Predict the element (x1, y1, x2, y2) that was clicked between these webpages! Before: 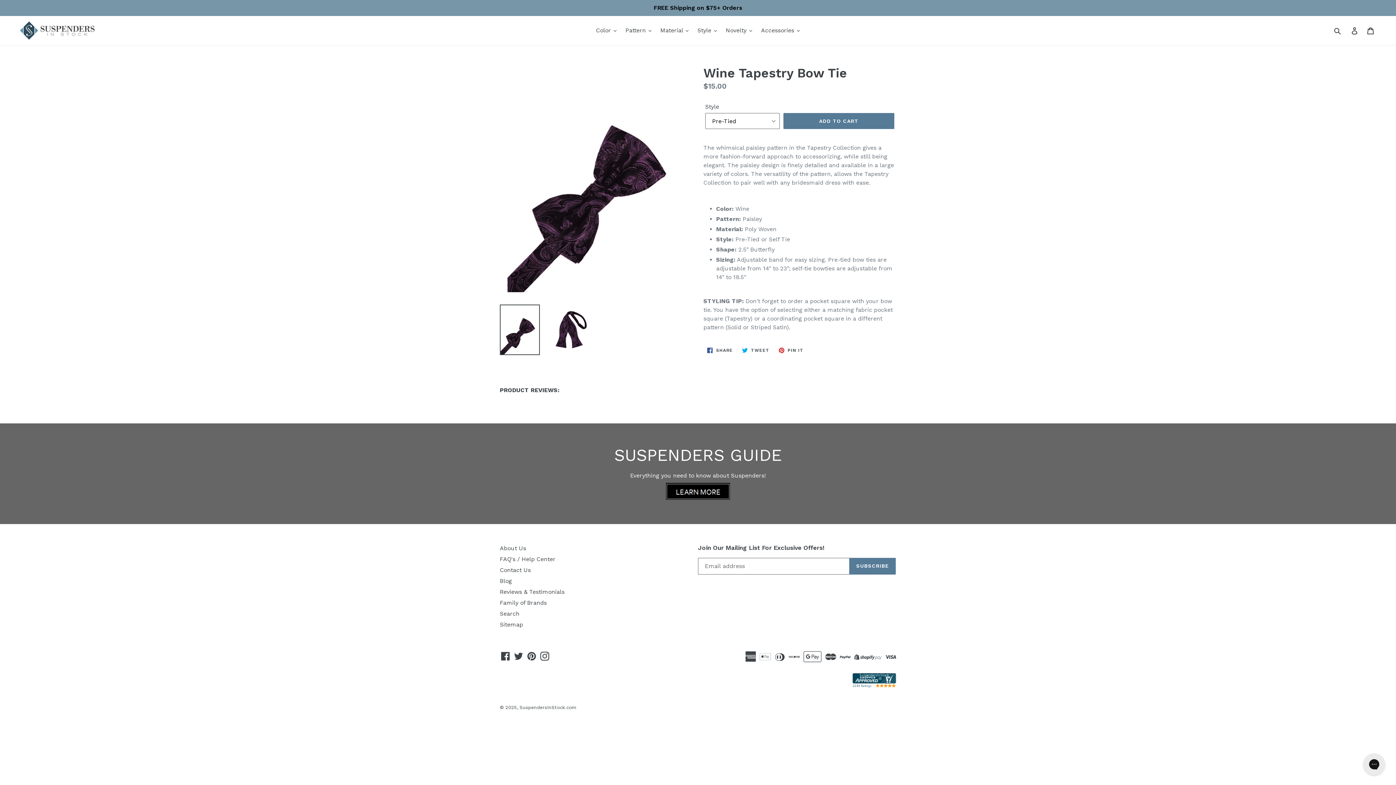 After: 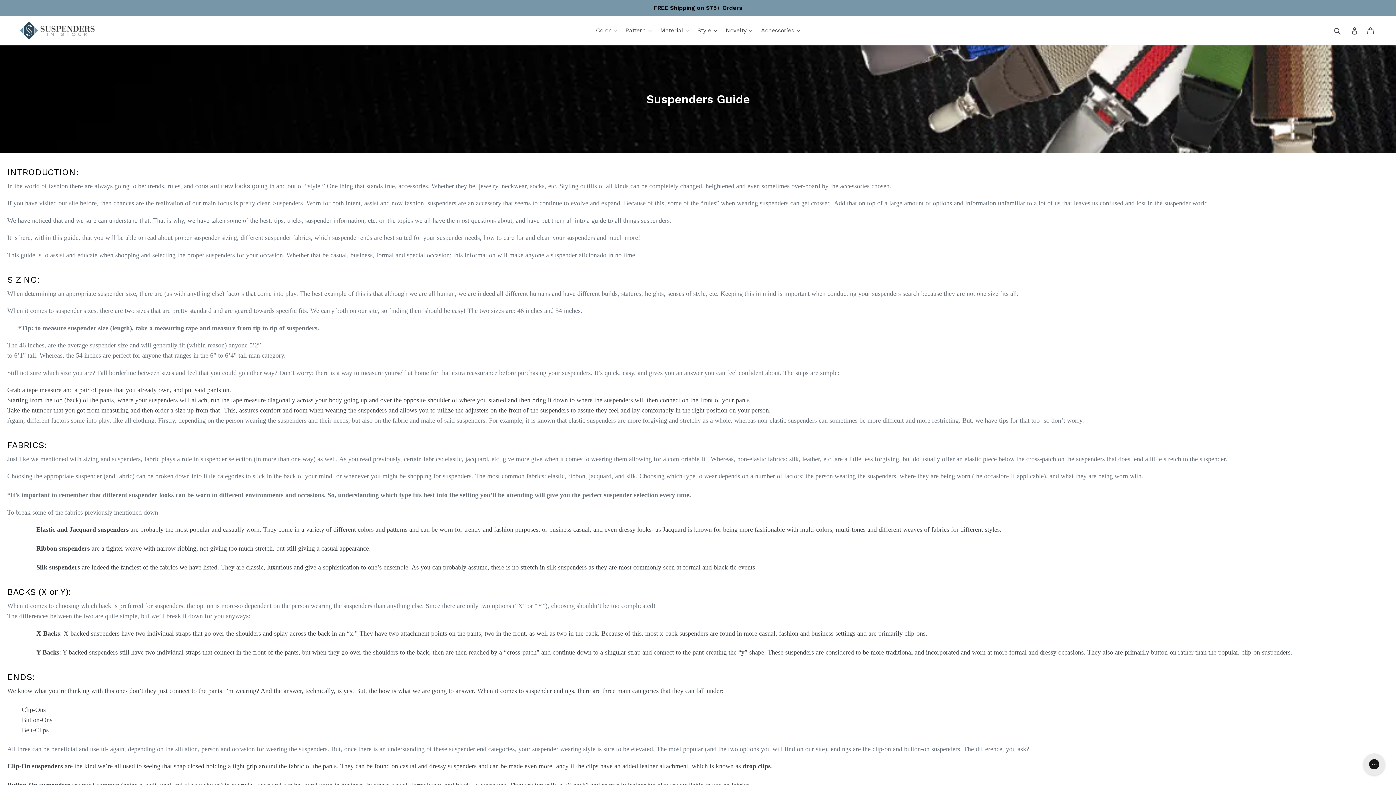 Action: bbox: (666, 494, 730, 501)